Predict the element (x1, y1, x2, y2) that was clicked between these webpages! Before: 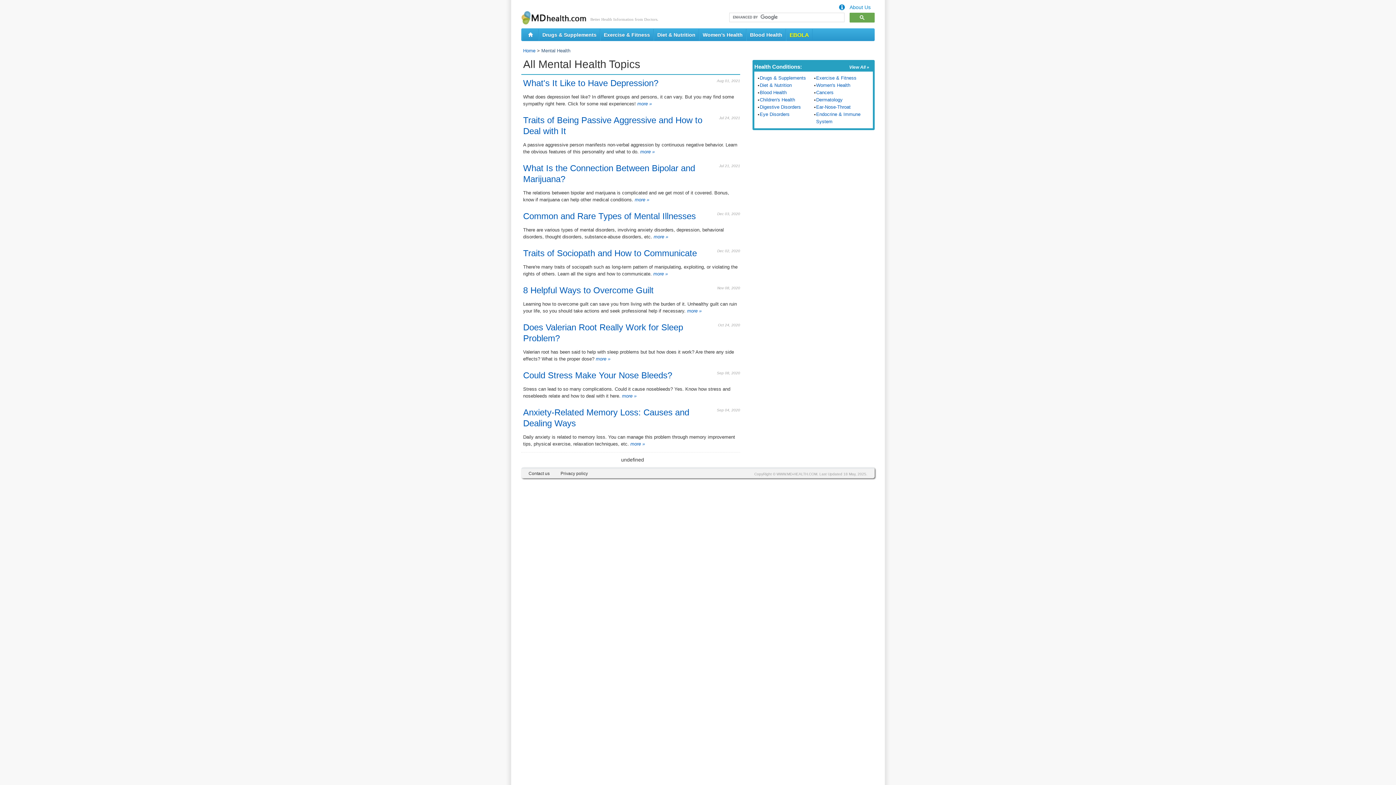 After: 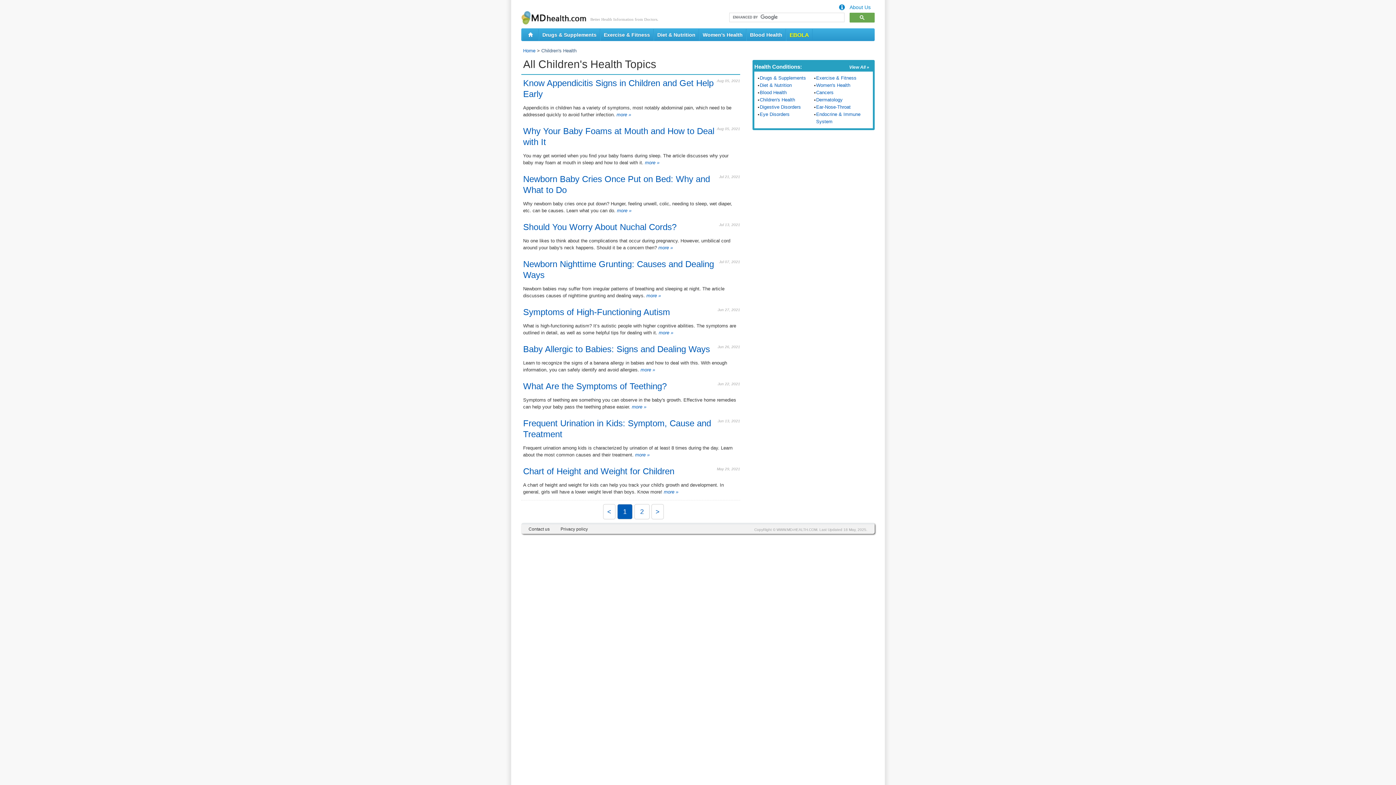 Action: bbox: (760, 97, 795, 102) label: Children's Health